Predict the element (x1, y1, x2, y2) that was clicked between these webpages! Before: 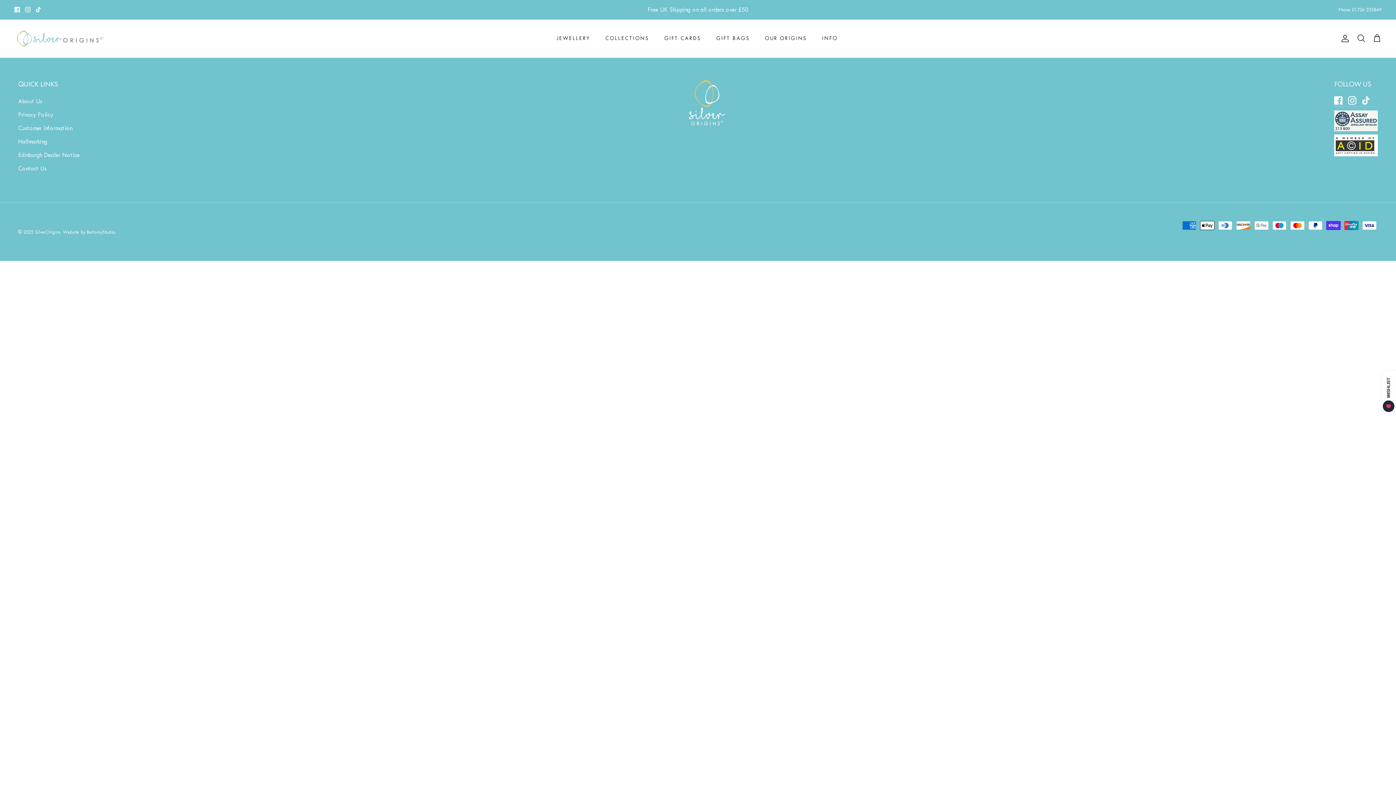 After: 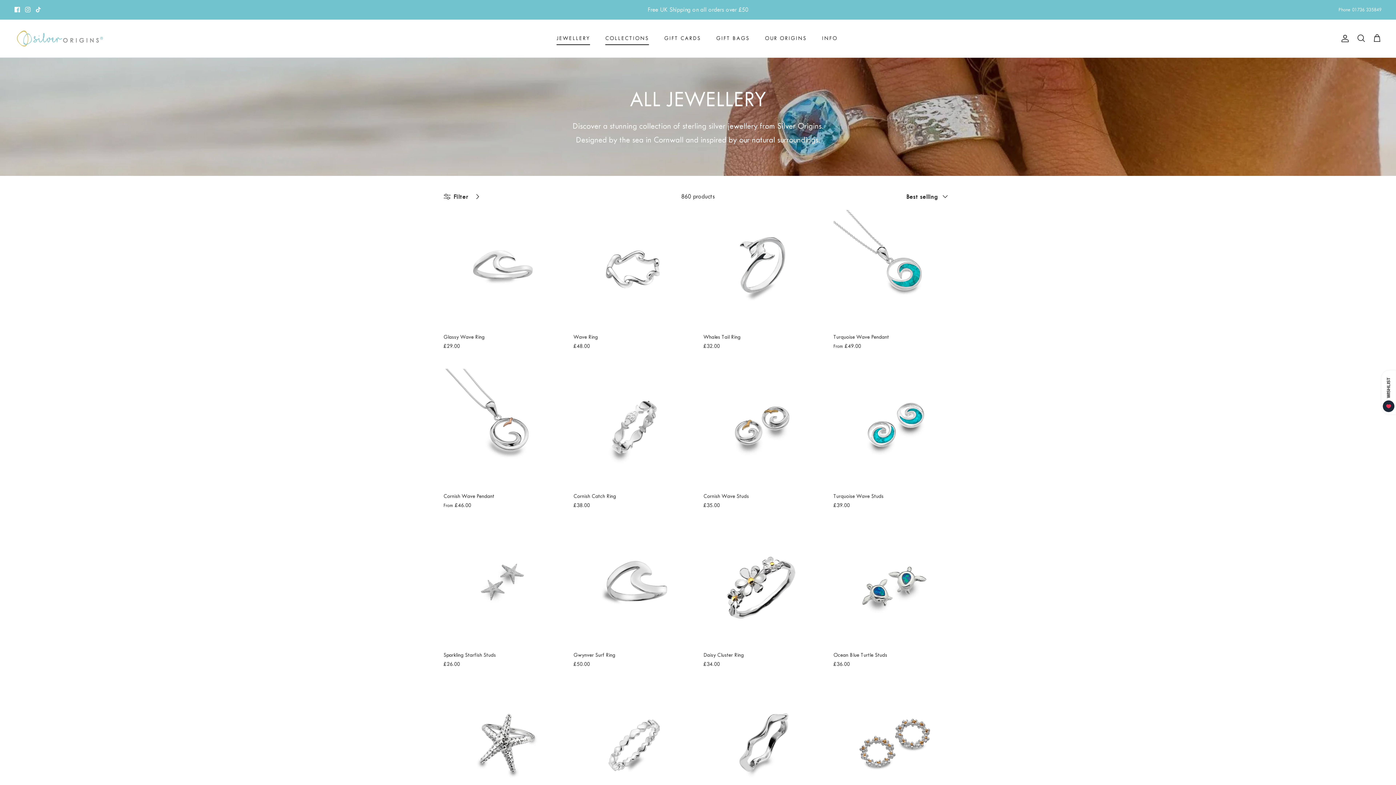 Action: bbox: (598, 26, 655, 50) label: COLLECTIONS